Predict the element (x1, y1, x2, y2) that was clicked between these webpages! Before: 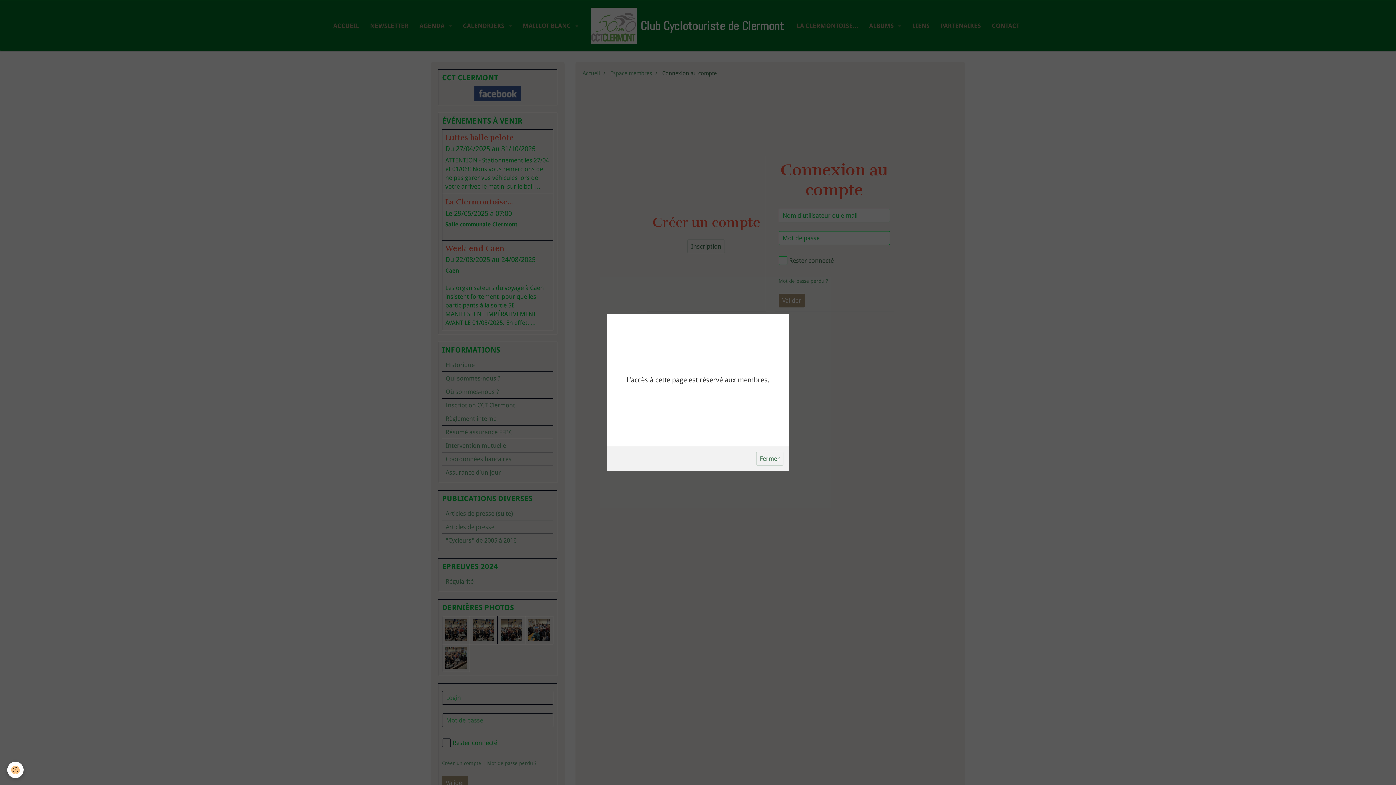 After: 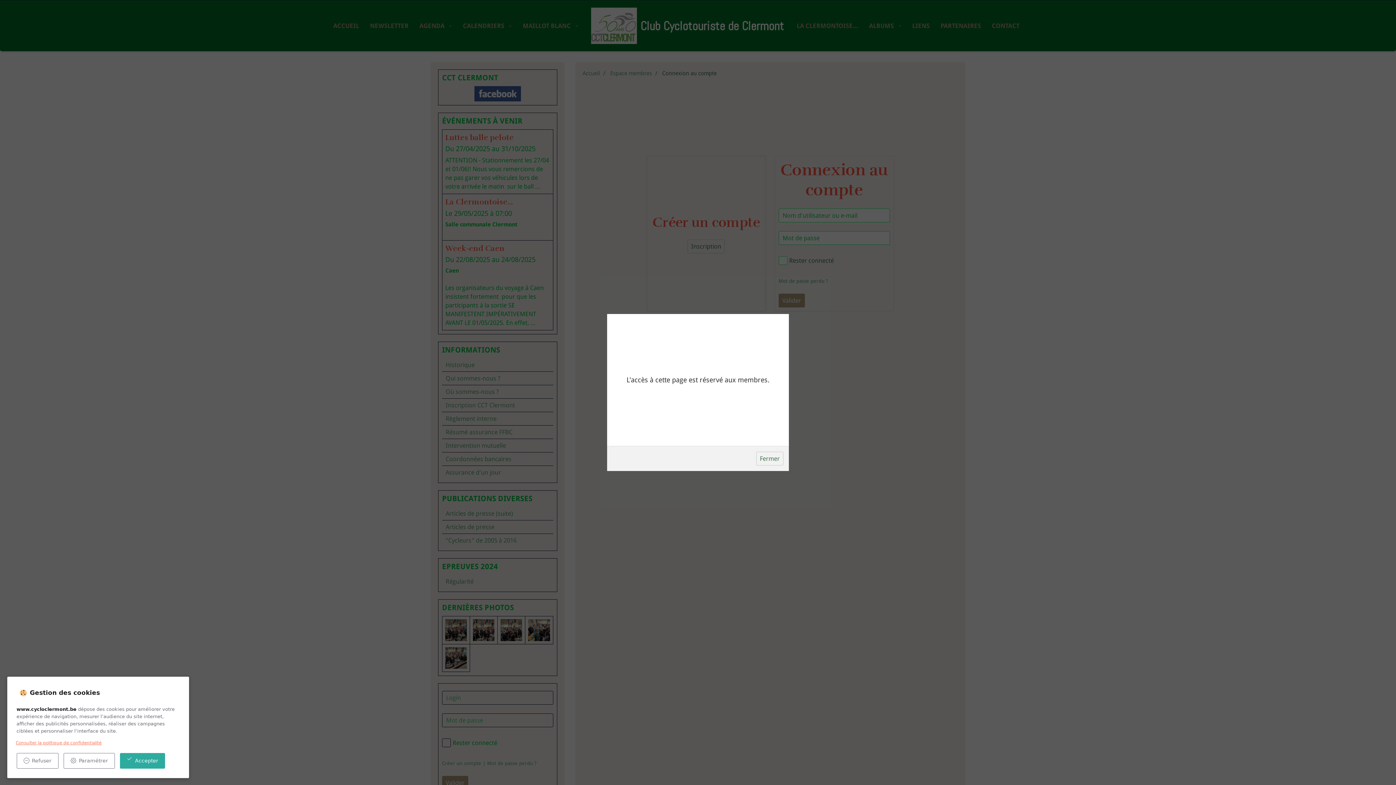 Action: bbox: (7, 762, 23, 778) label: Cookie